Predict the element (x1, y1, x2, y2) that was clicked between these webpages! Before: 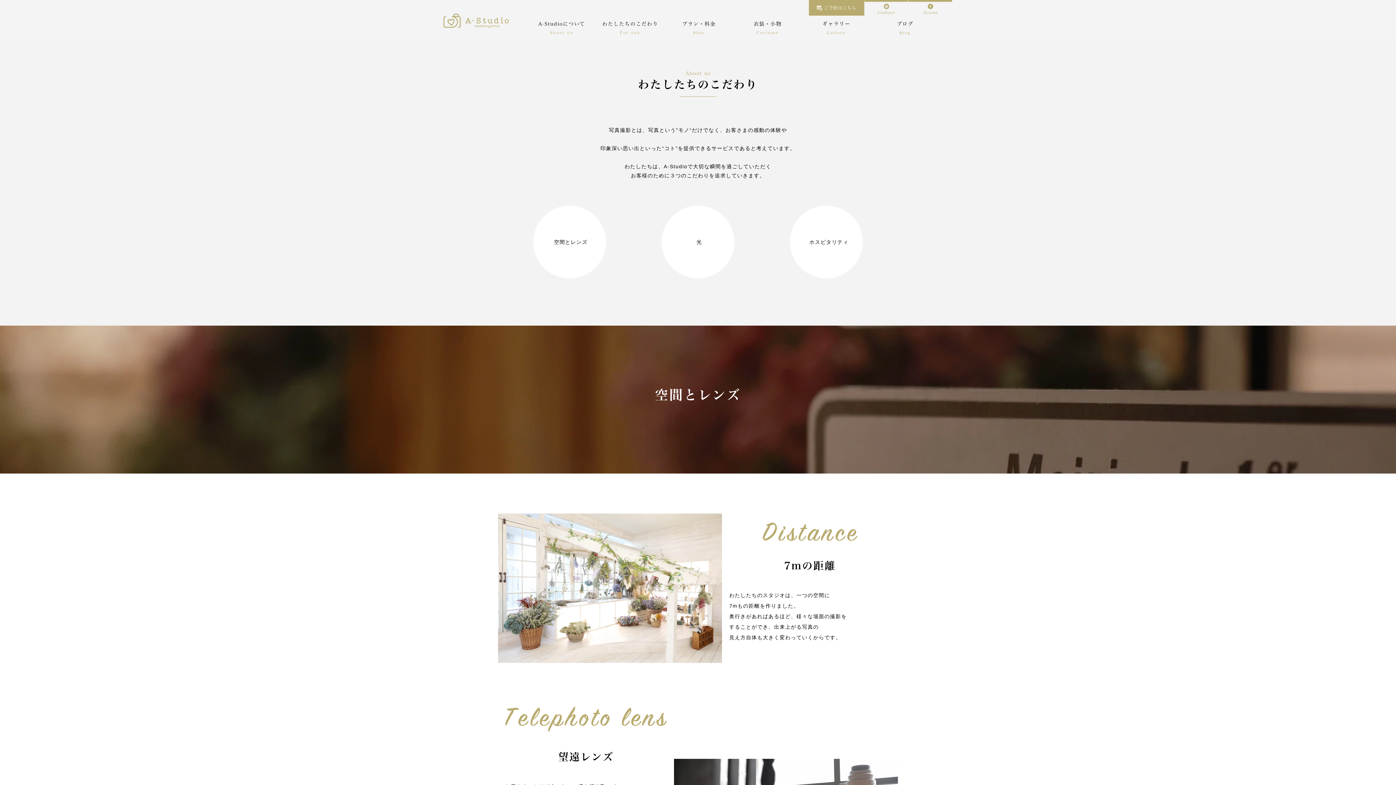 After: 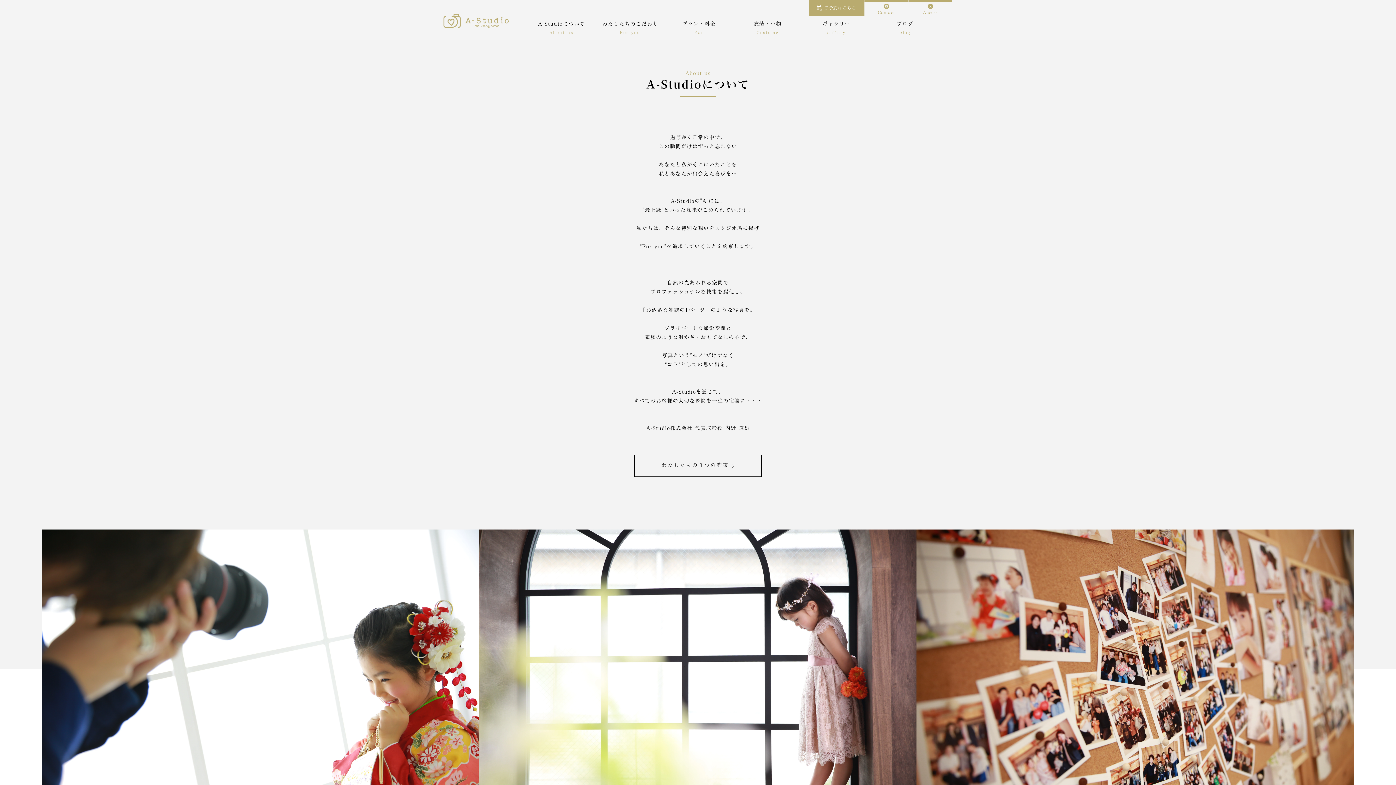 Action: label: A-Studioについて bbox: (527, 18, 596, 38)